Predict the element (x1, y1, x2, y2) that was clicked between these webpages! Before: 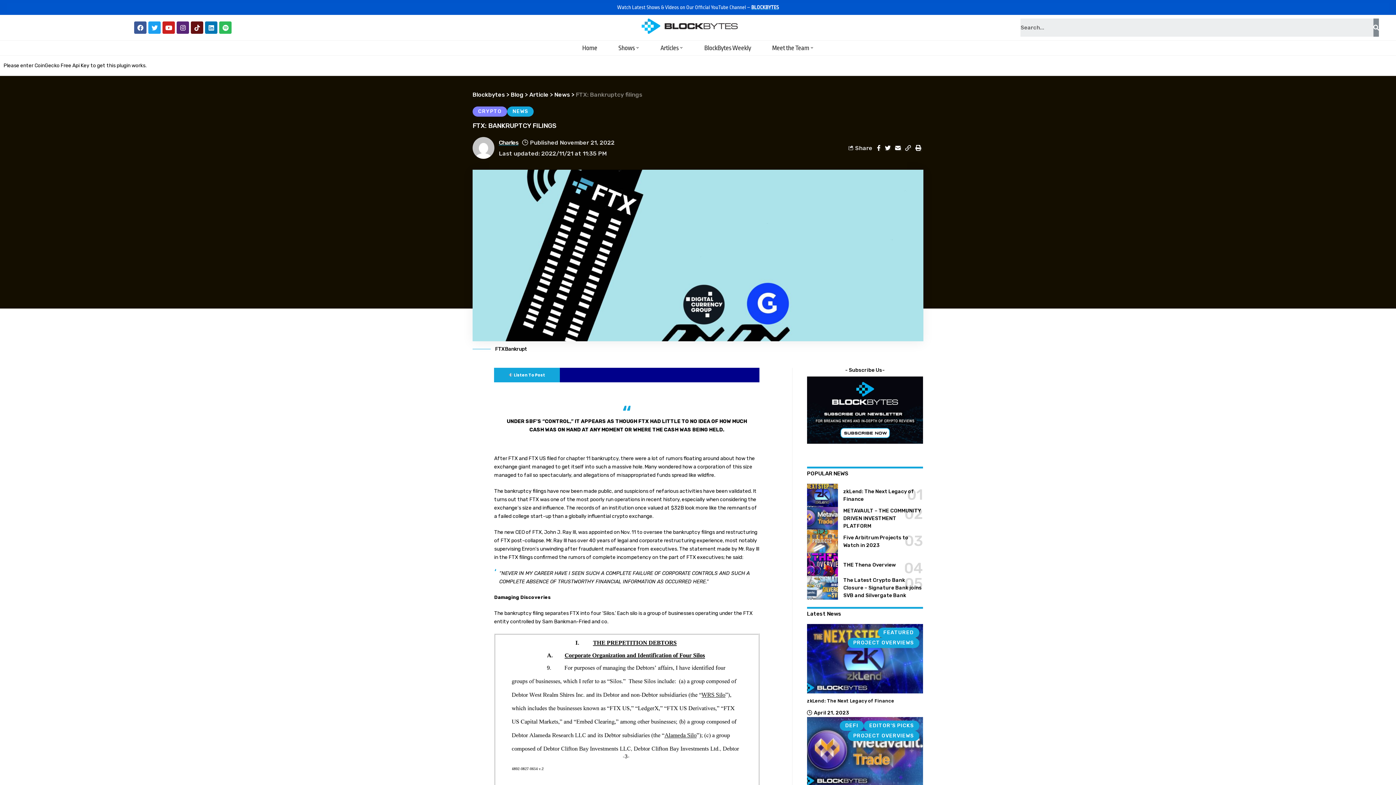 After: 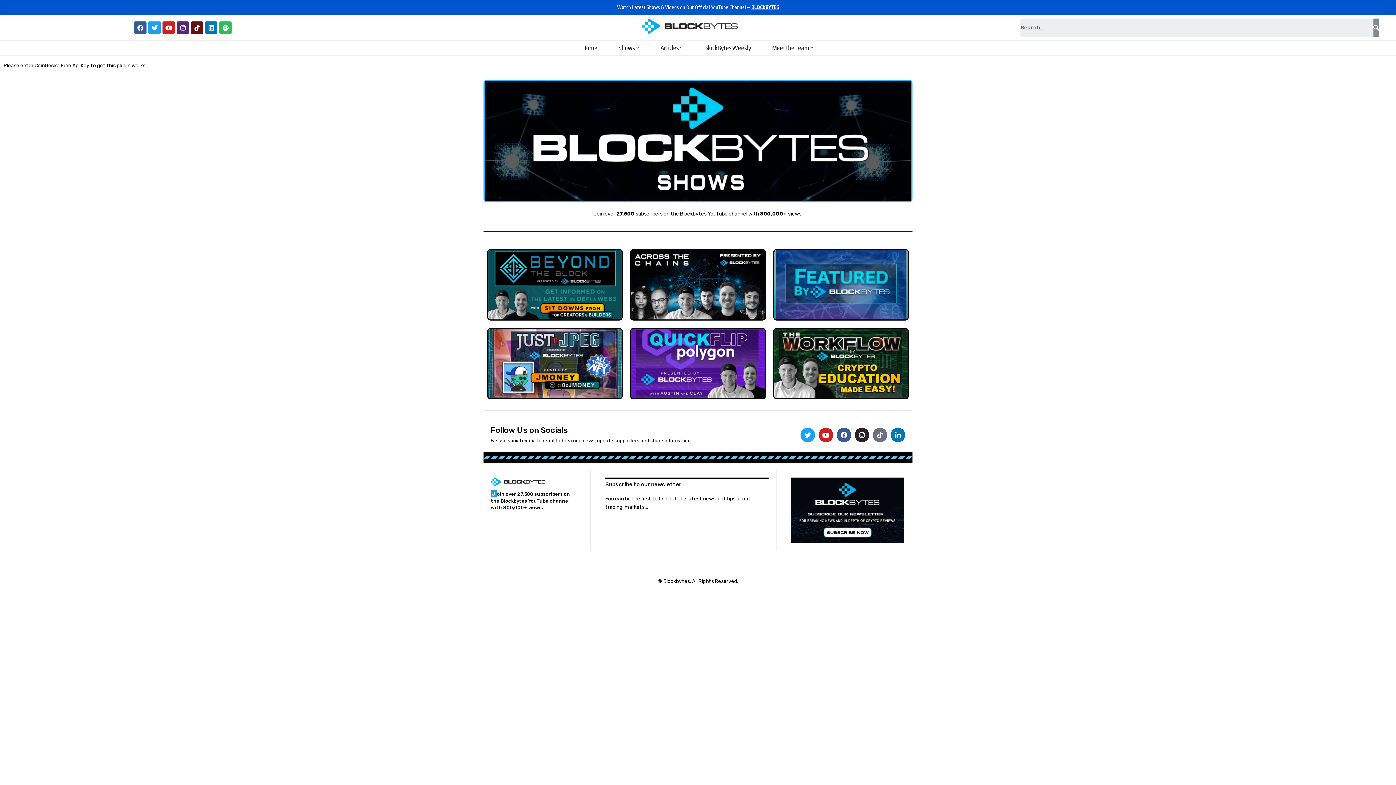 Action: label: Shows bbox: (607, 40, 650, 55)